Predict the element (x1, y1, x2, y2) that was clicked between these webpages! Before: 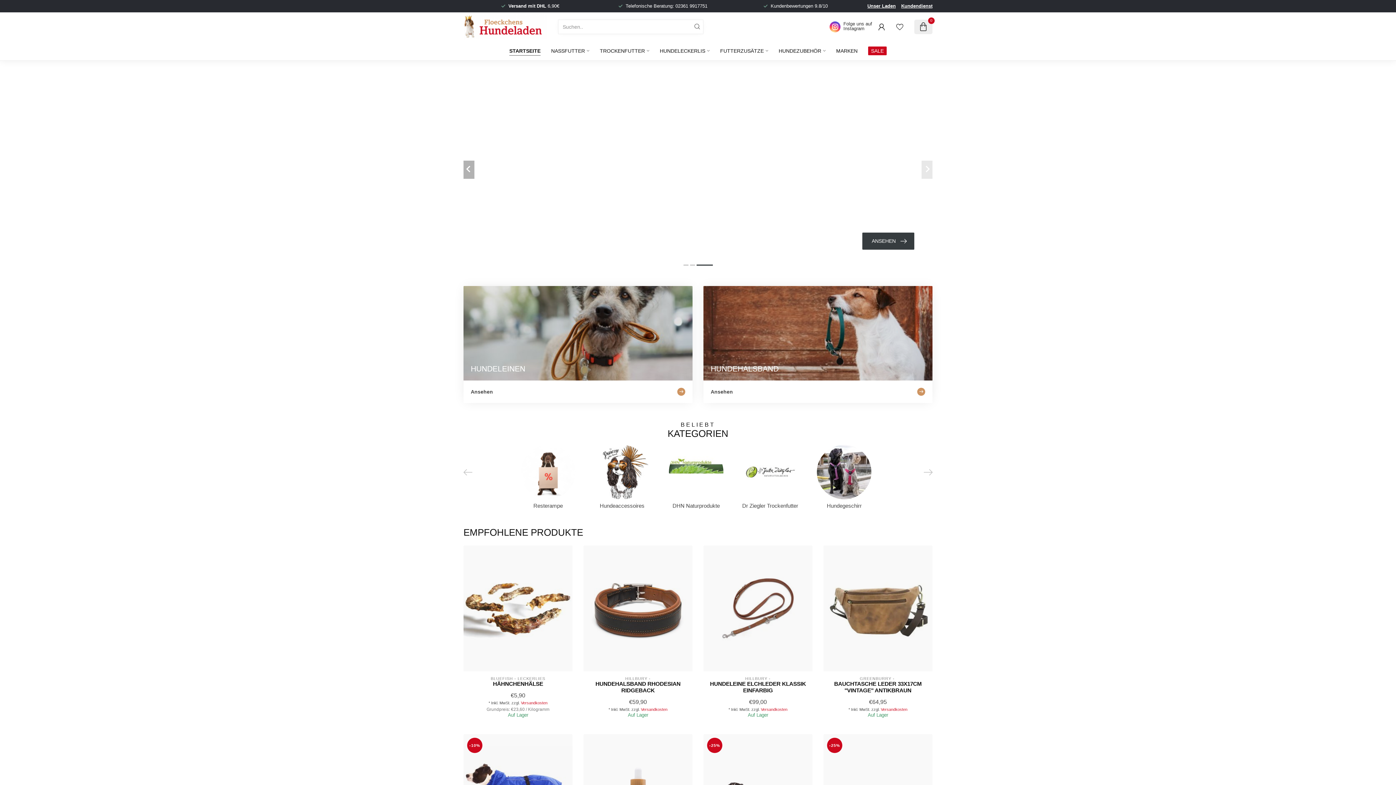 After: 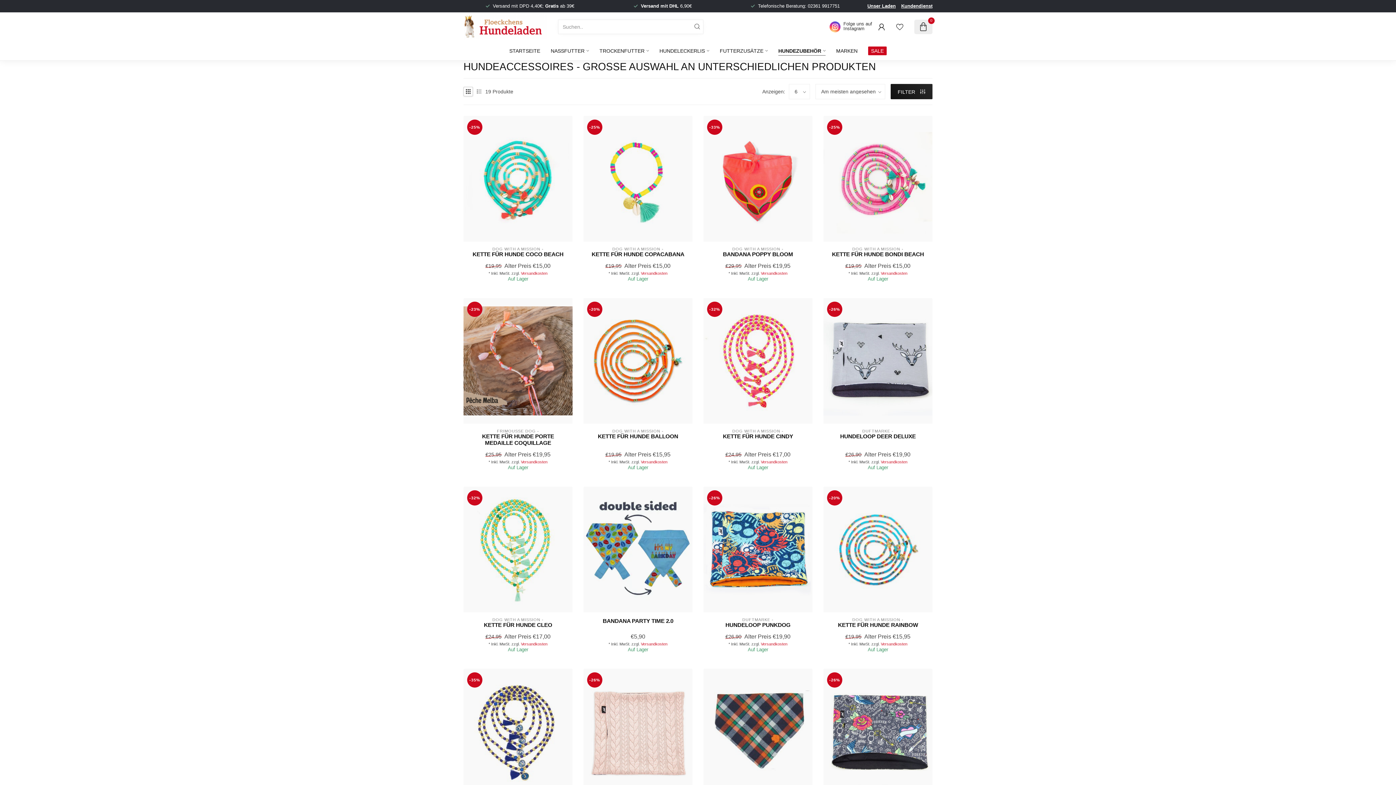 Action: bbox: (590, 445, 653, 509) label: Hundeaccessoires